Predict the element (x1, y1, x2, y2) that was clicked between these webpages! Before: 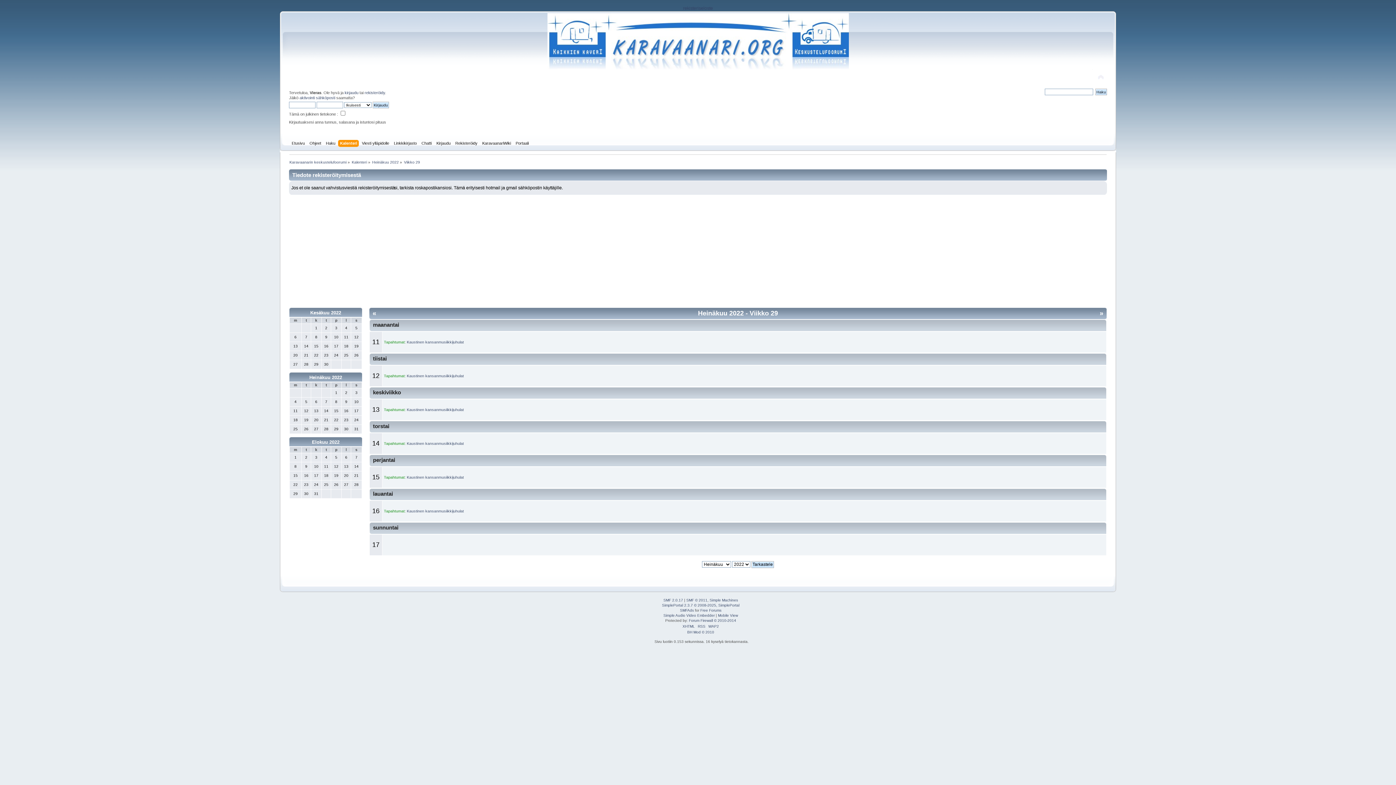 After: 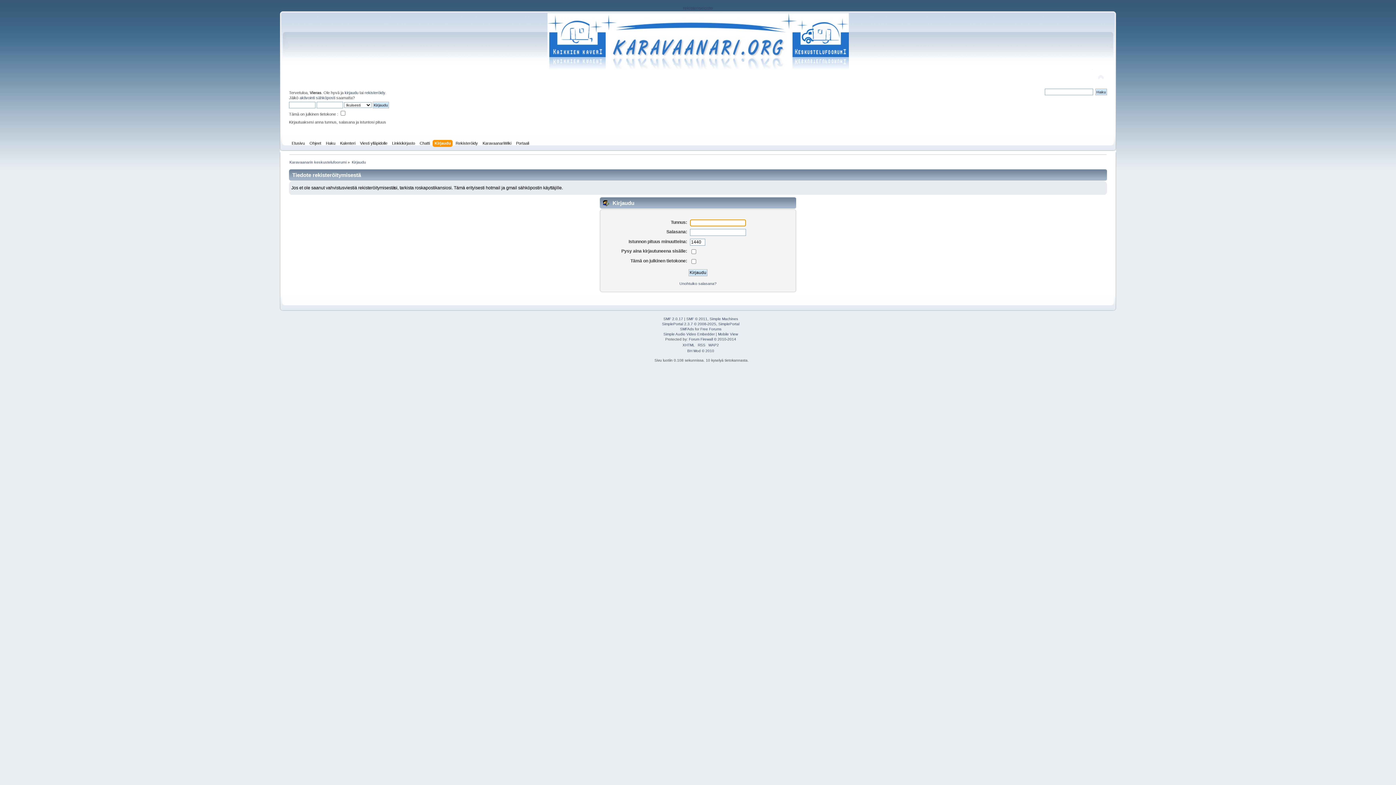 Action: label: Kirjaudu bbox: (436, 139, 452, 147)